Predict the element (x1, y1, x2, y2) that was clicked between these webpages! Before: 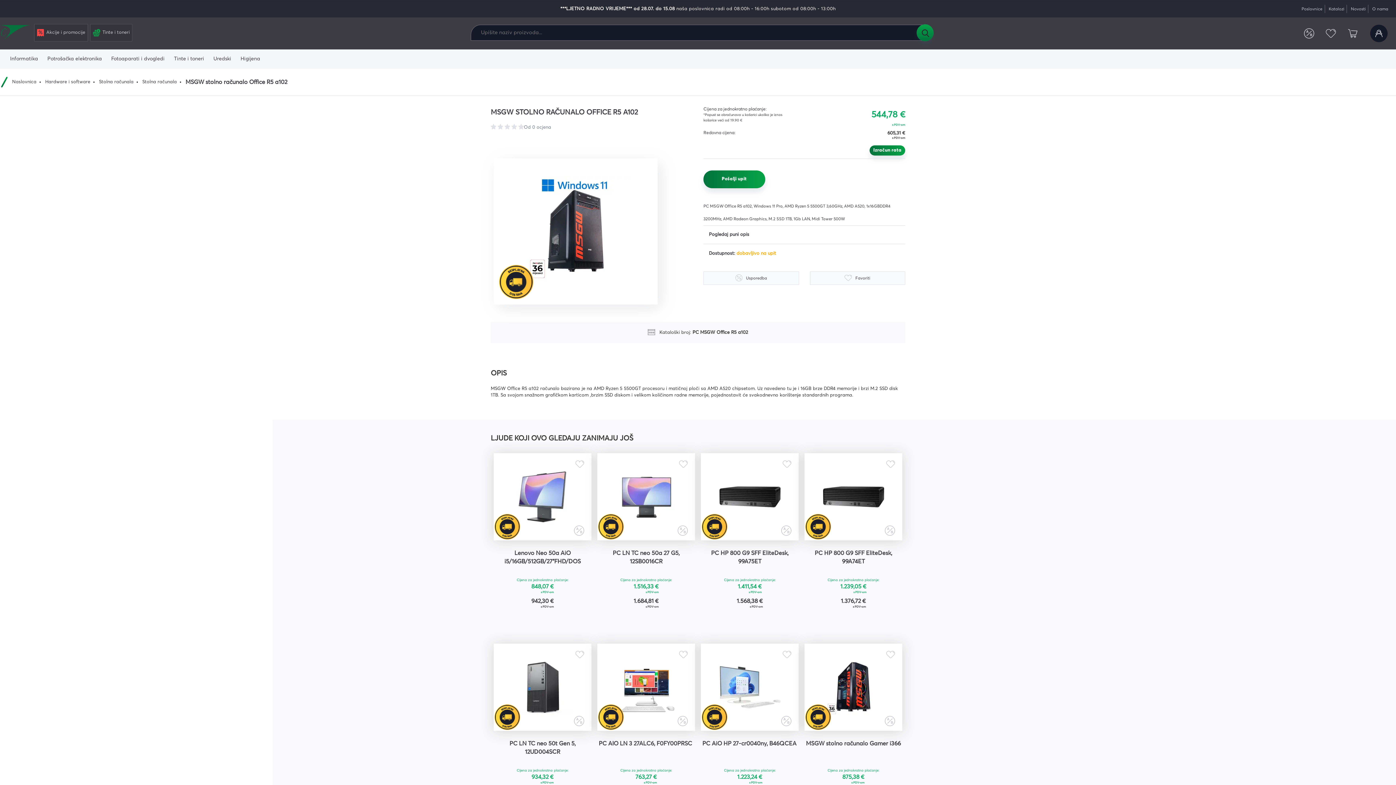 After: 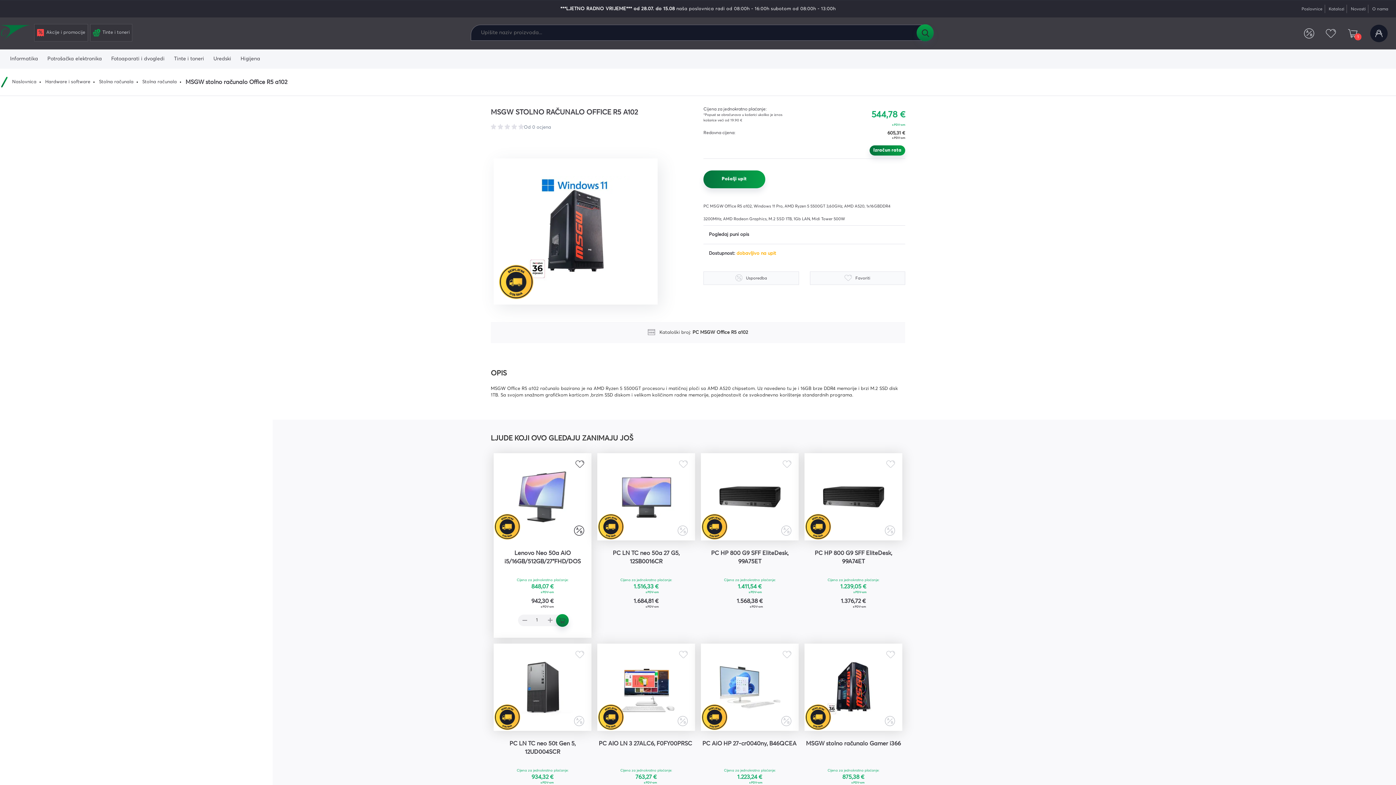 Action: bbox: (555, 614, 568, 627)